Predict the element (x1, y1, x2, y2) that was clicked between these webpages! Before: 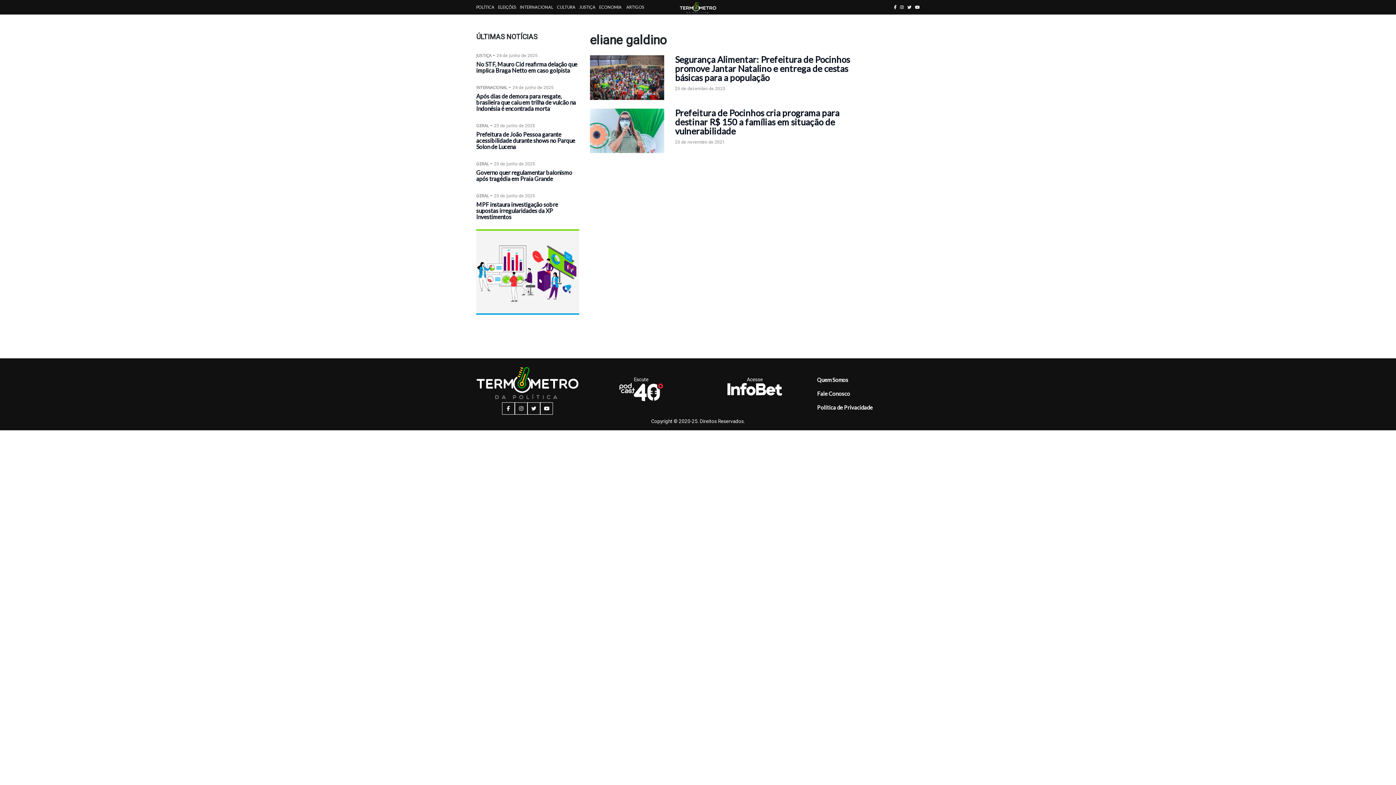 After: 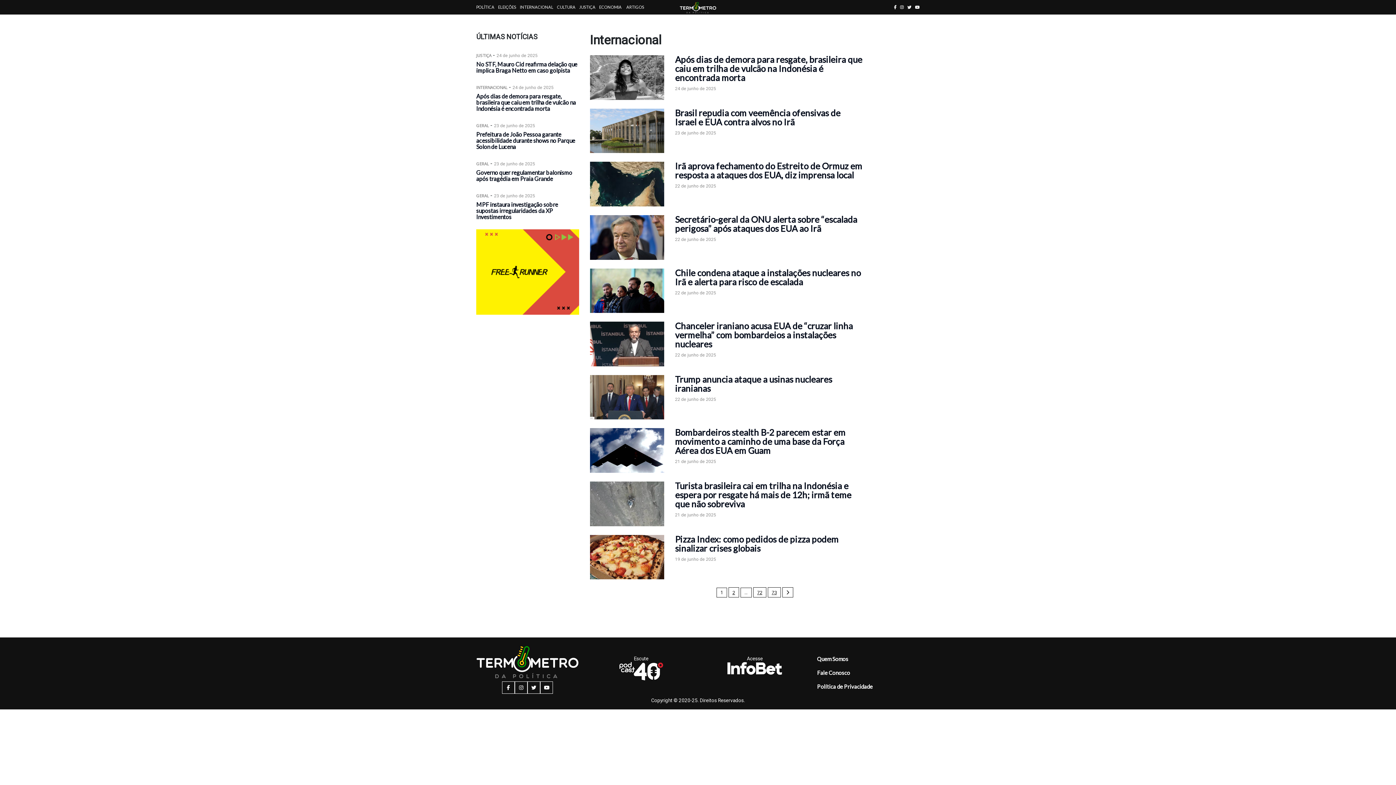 Action: label: INTERNACIONAL bbox: (520, 4, 553, 9)